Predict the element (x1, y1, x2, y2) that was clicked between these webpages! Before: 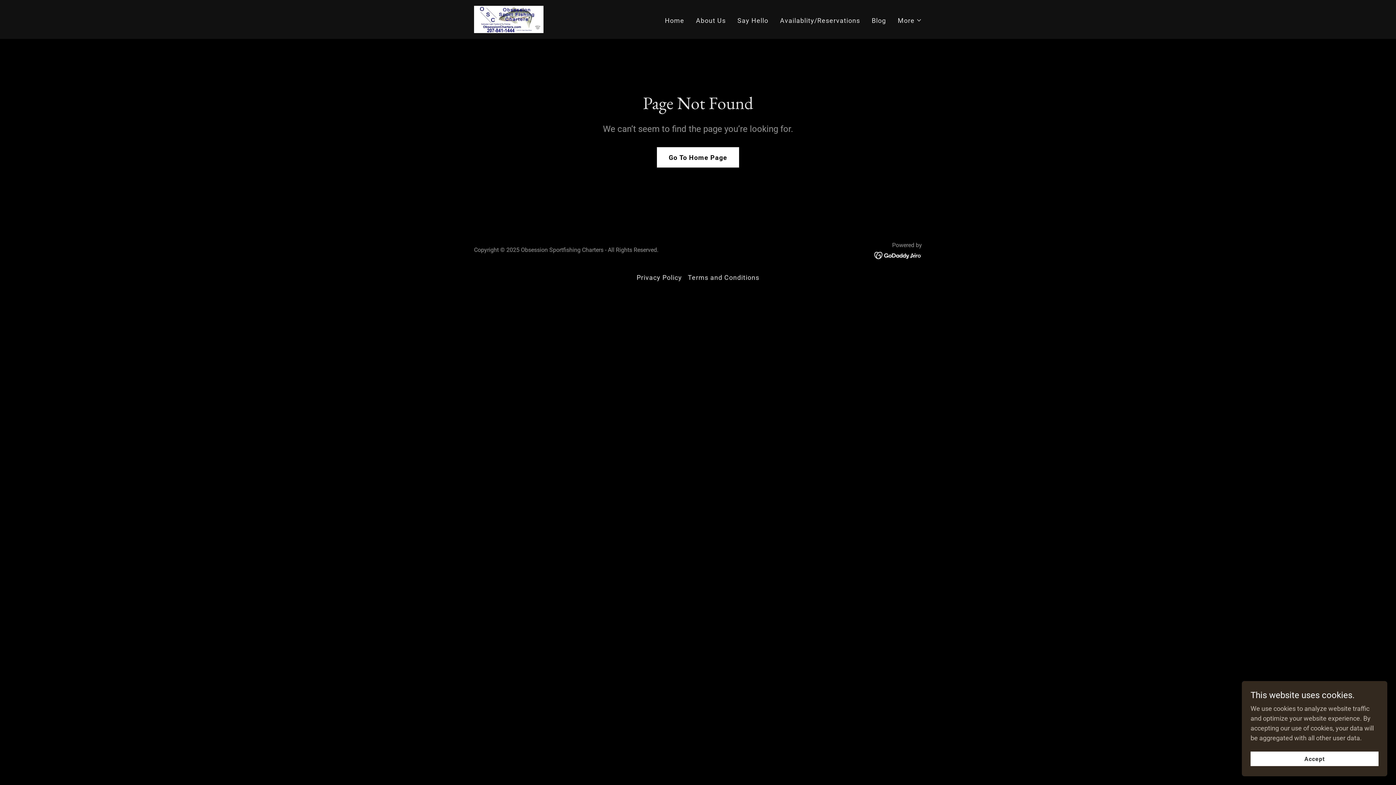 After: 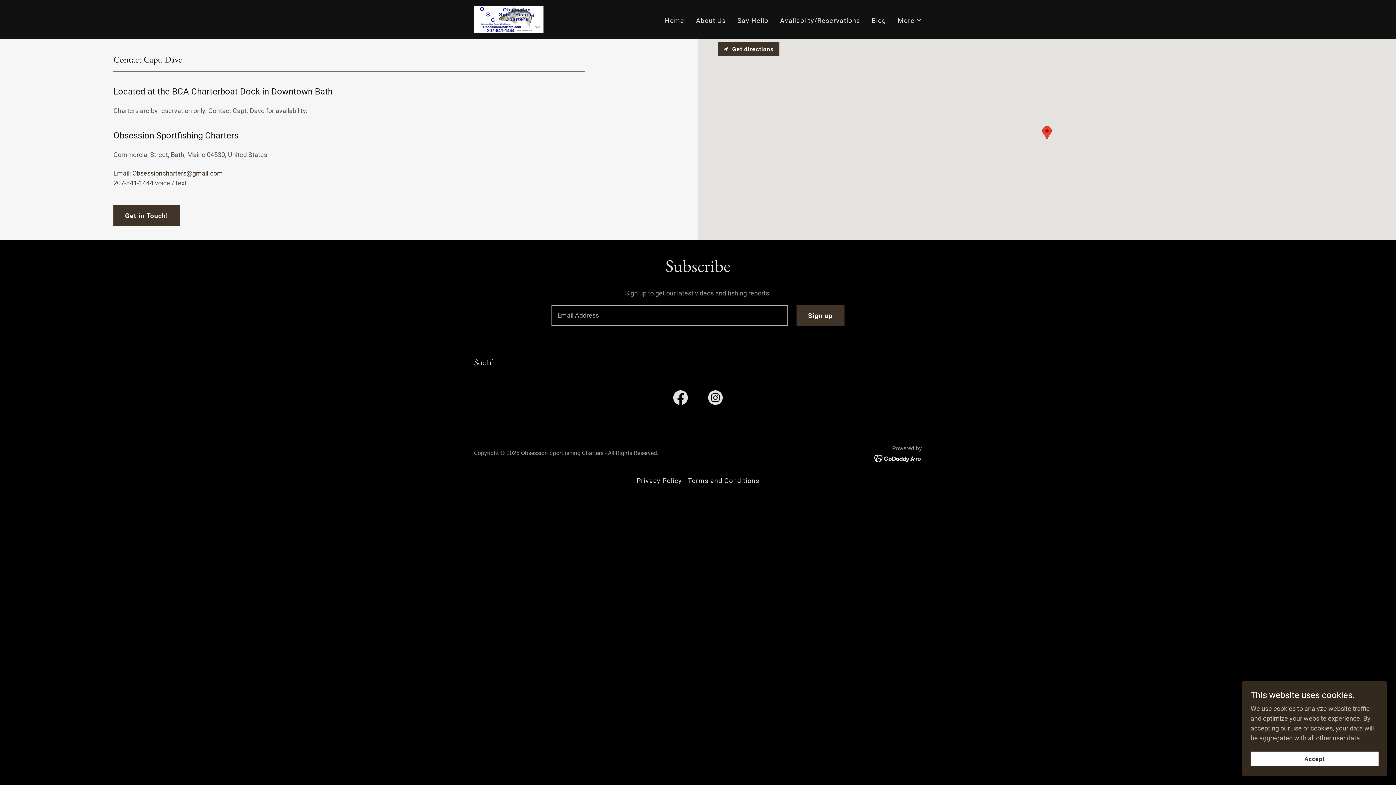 Action: label: Say Hello bbox: (735, 13, 770, 27)